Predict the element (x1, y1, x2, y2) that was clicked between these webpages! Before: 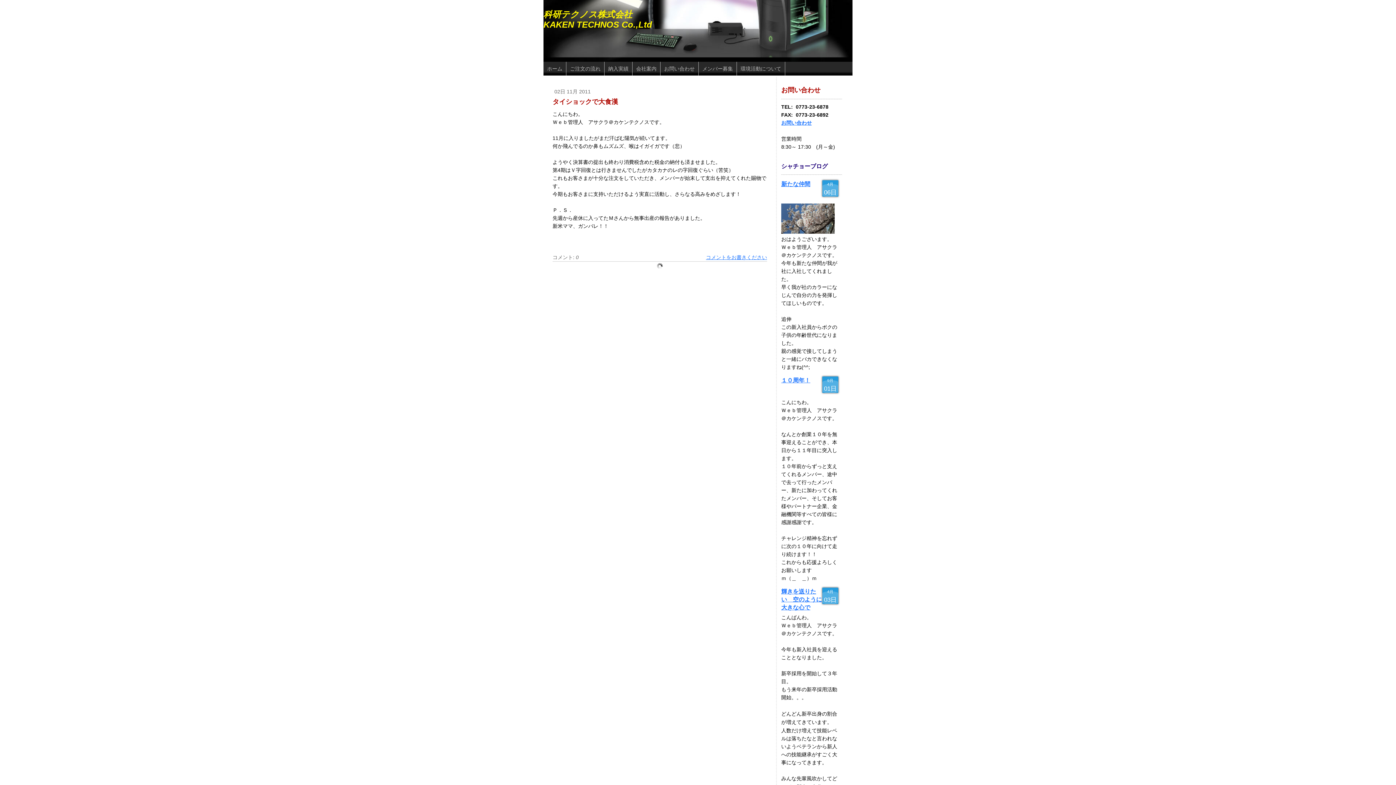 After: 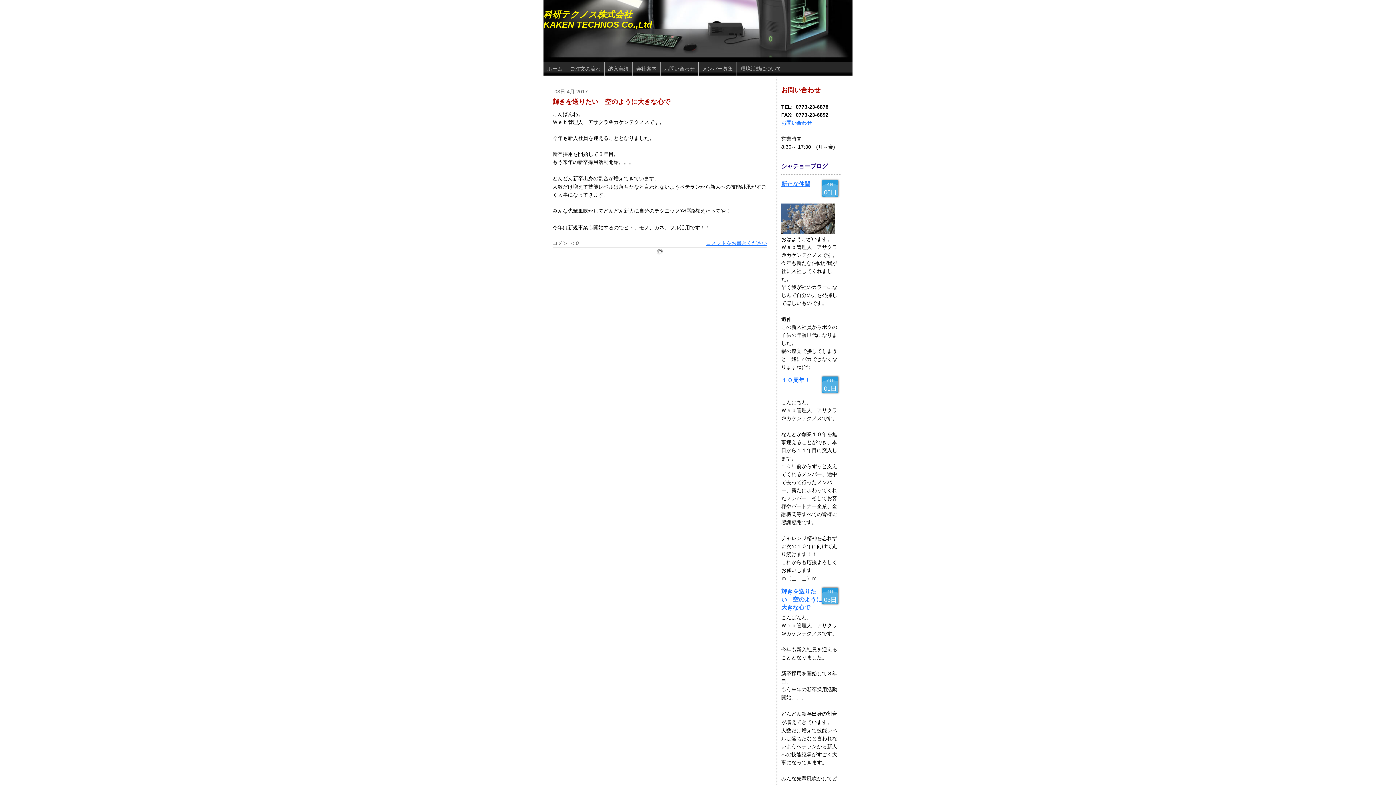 Action: bbox: (781, 588, 822, 610) label: 輝きを送りたい　空のように大きな心で